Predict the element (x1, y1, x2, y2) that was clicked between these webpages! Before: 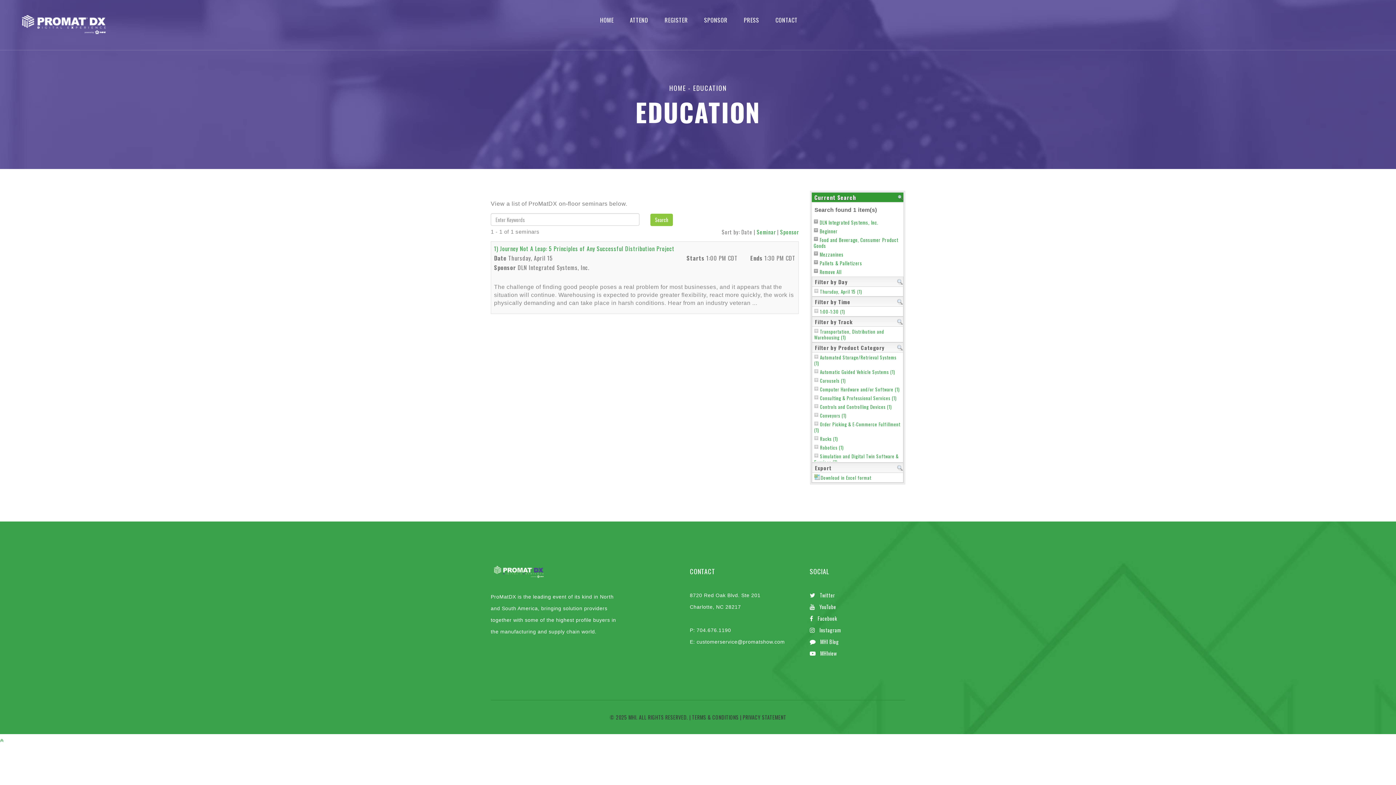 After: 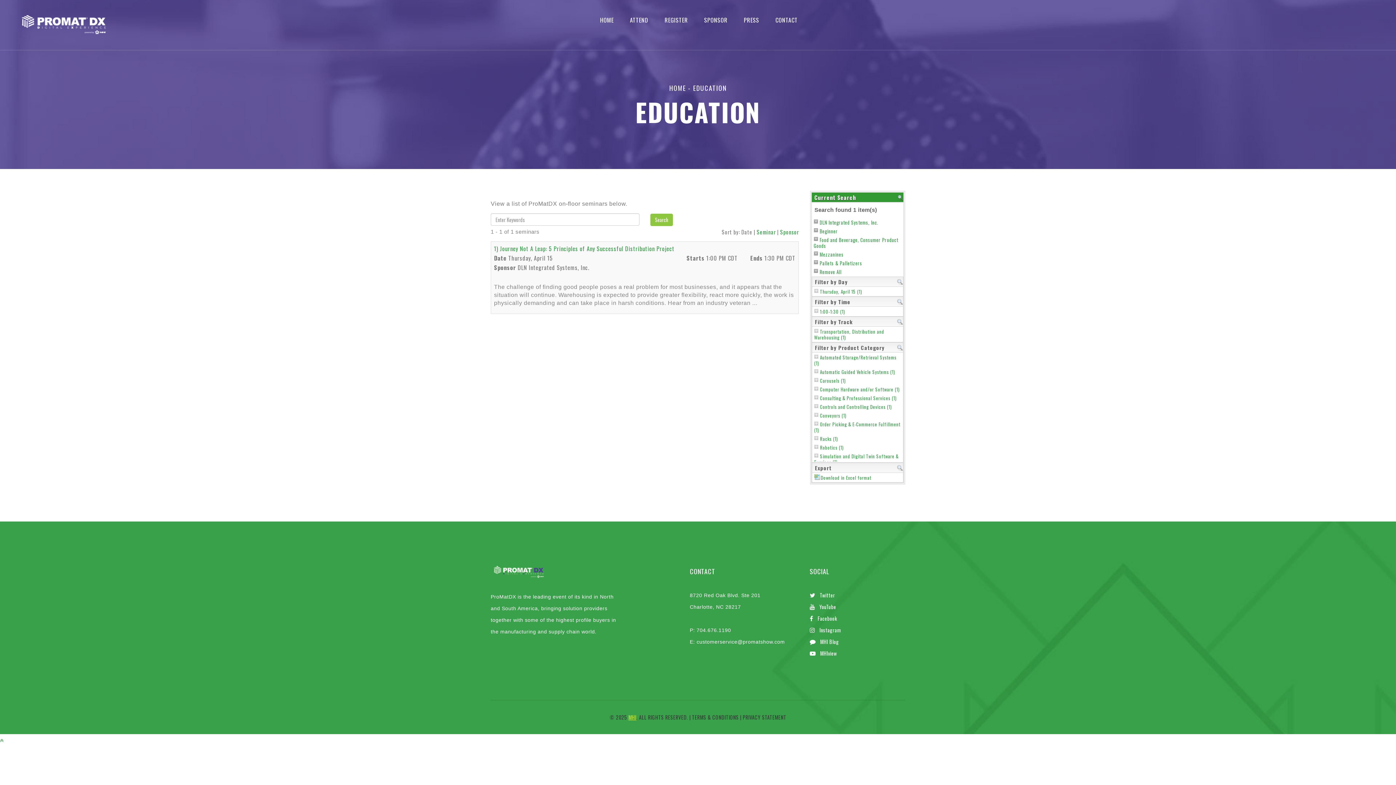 Action: label: MHI bbox: (628, 713, 636, 721)